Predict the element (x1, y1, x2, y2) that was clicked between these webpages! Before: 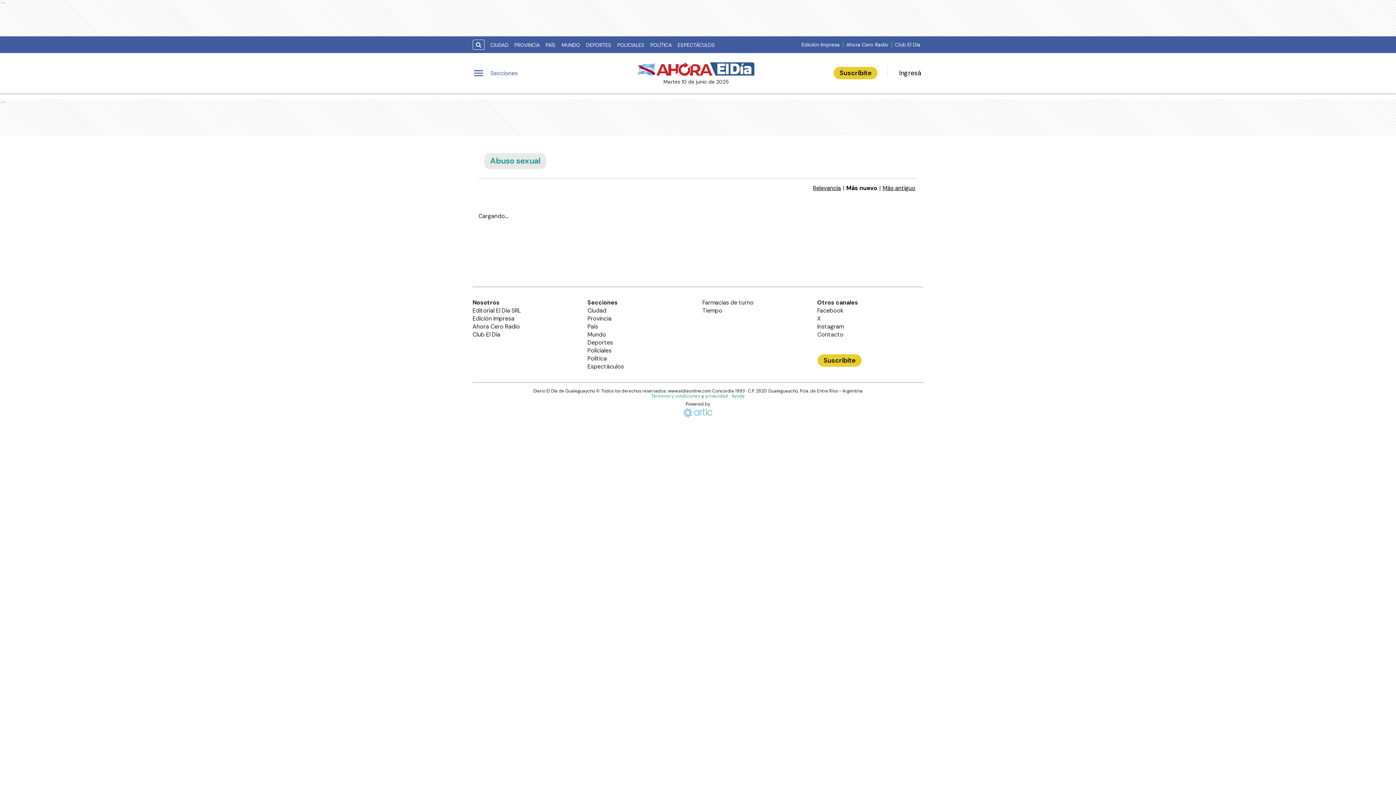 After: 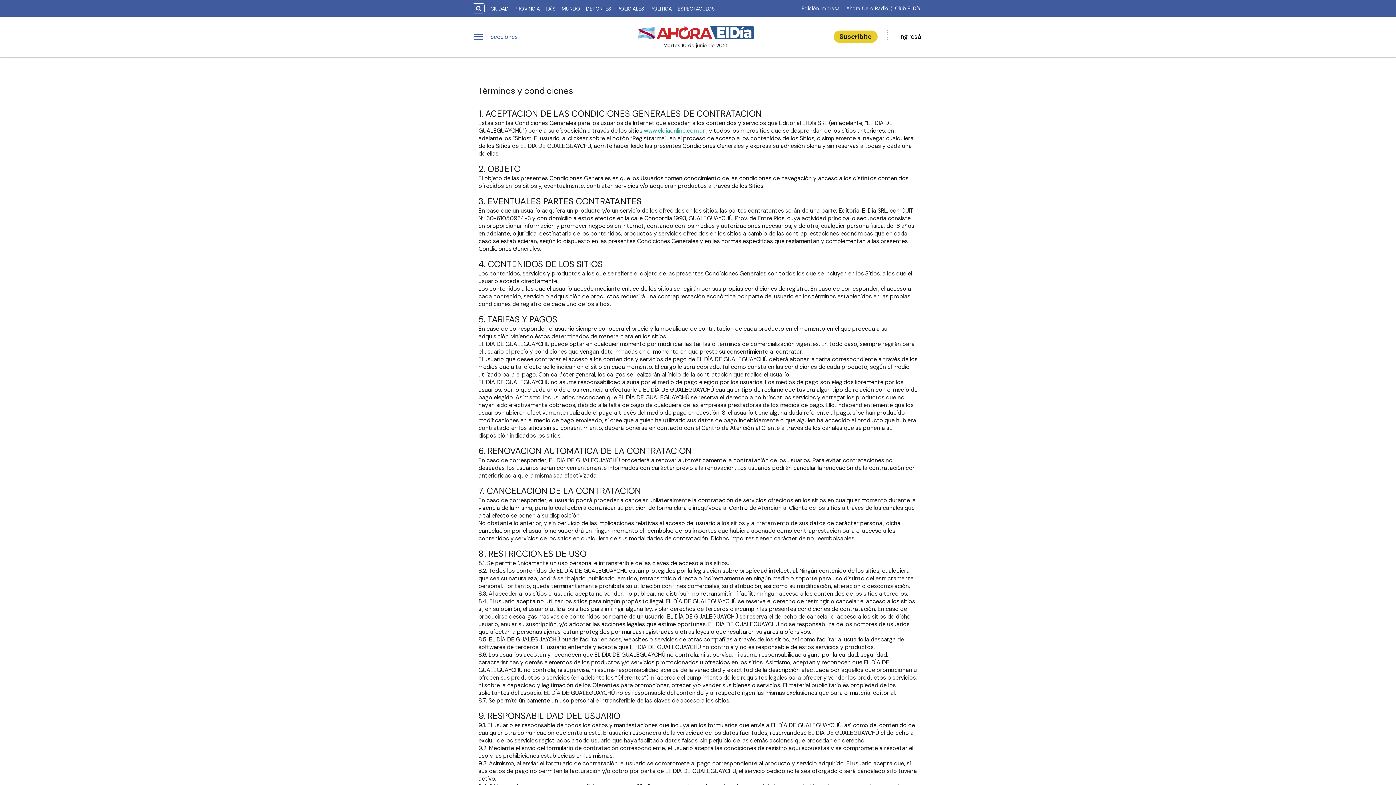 Action: bbox: (651, 393, 700, 399) label: Términos y condiciones